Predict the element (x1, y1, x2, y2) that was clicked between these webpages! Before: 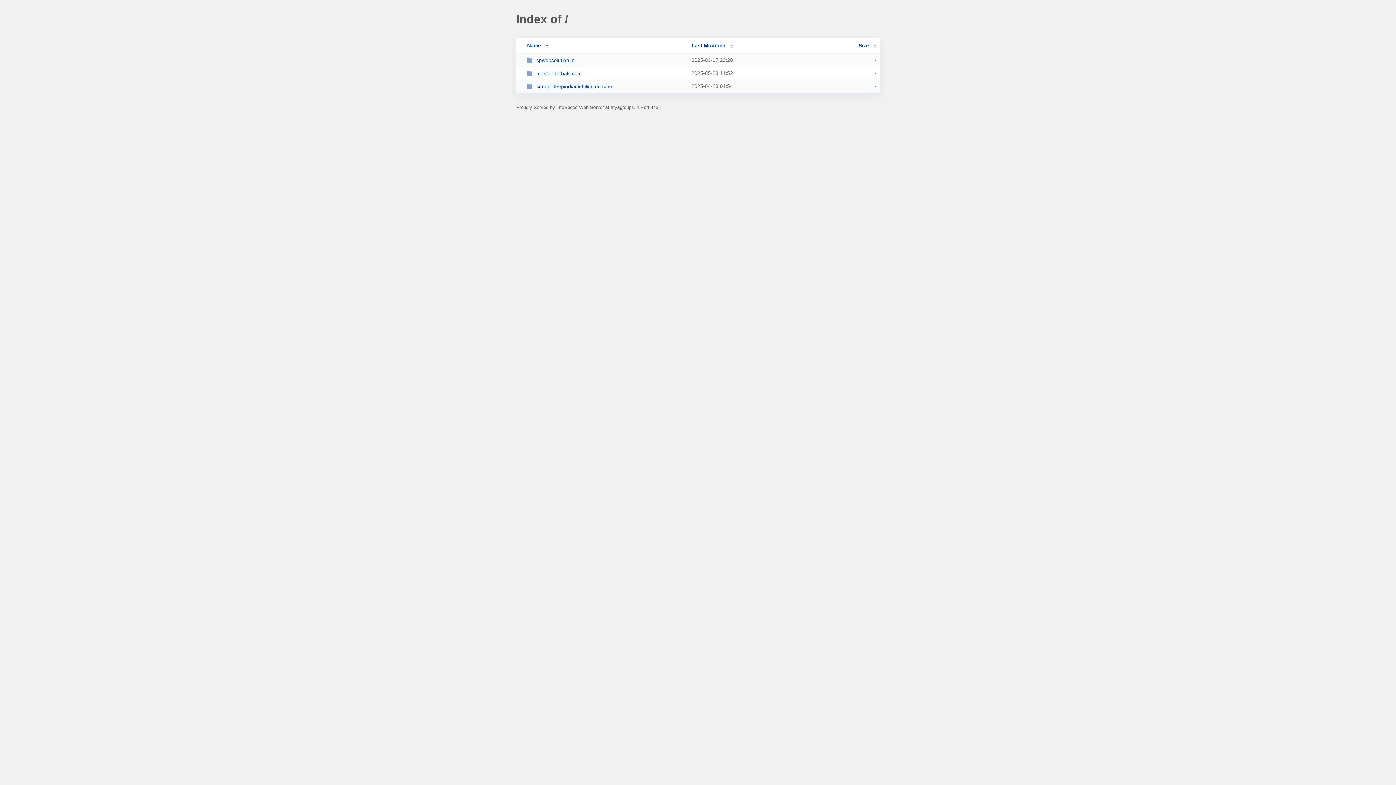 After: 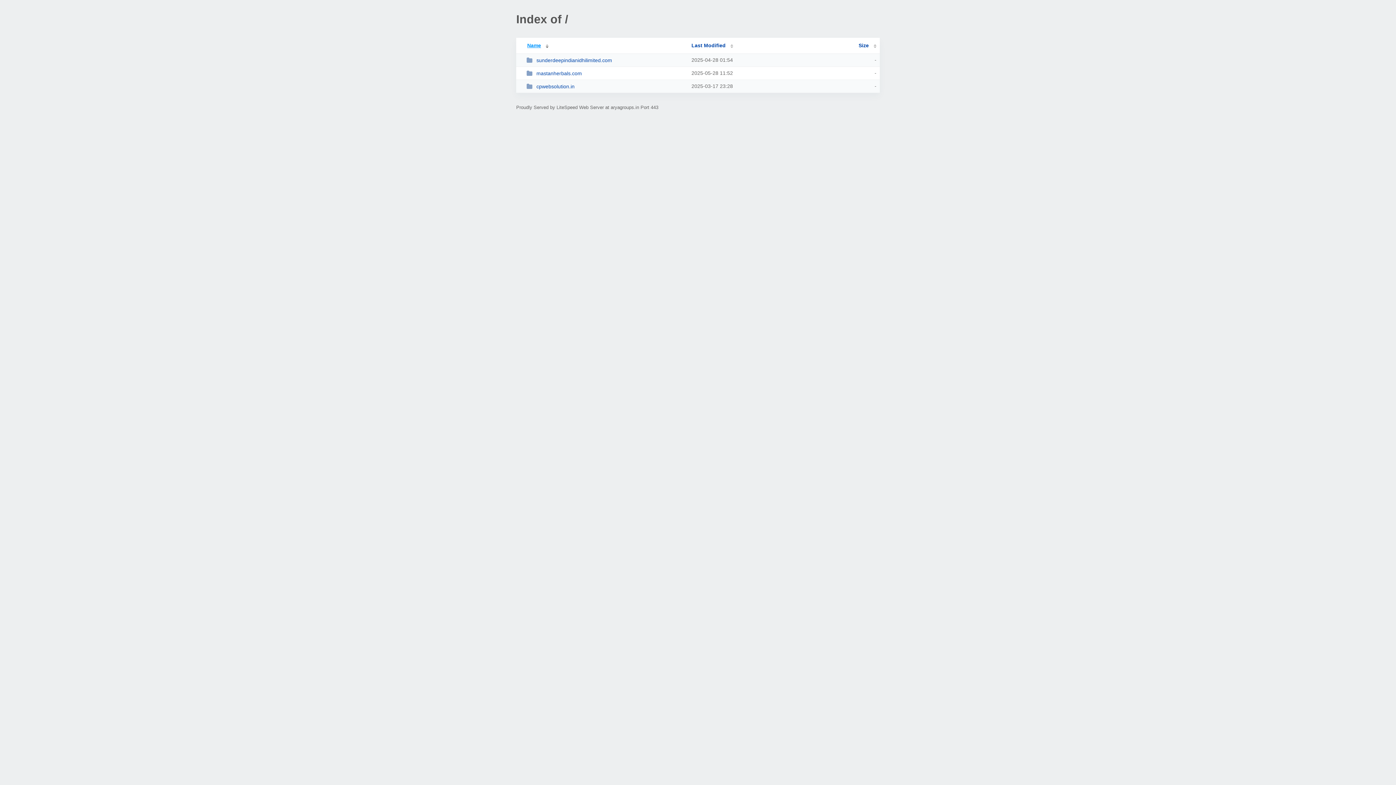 Action: label: Name bbox: (519, 42, 548, 48)